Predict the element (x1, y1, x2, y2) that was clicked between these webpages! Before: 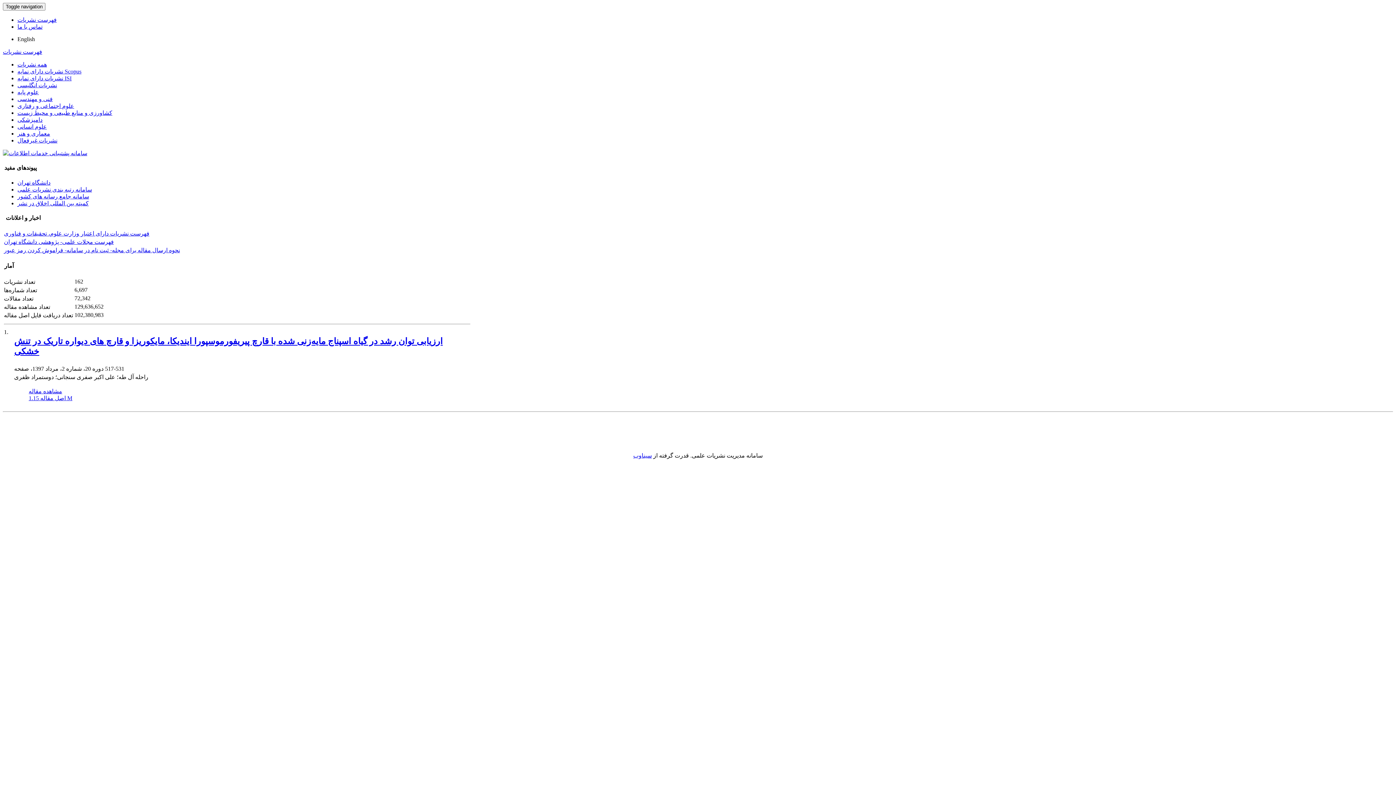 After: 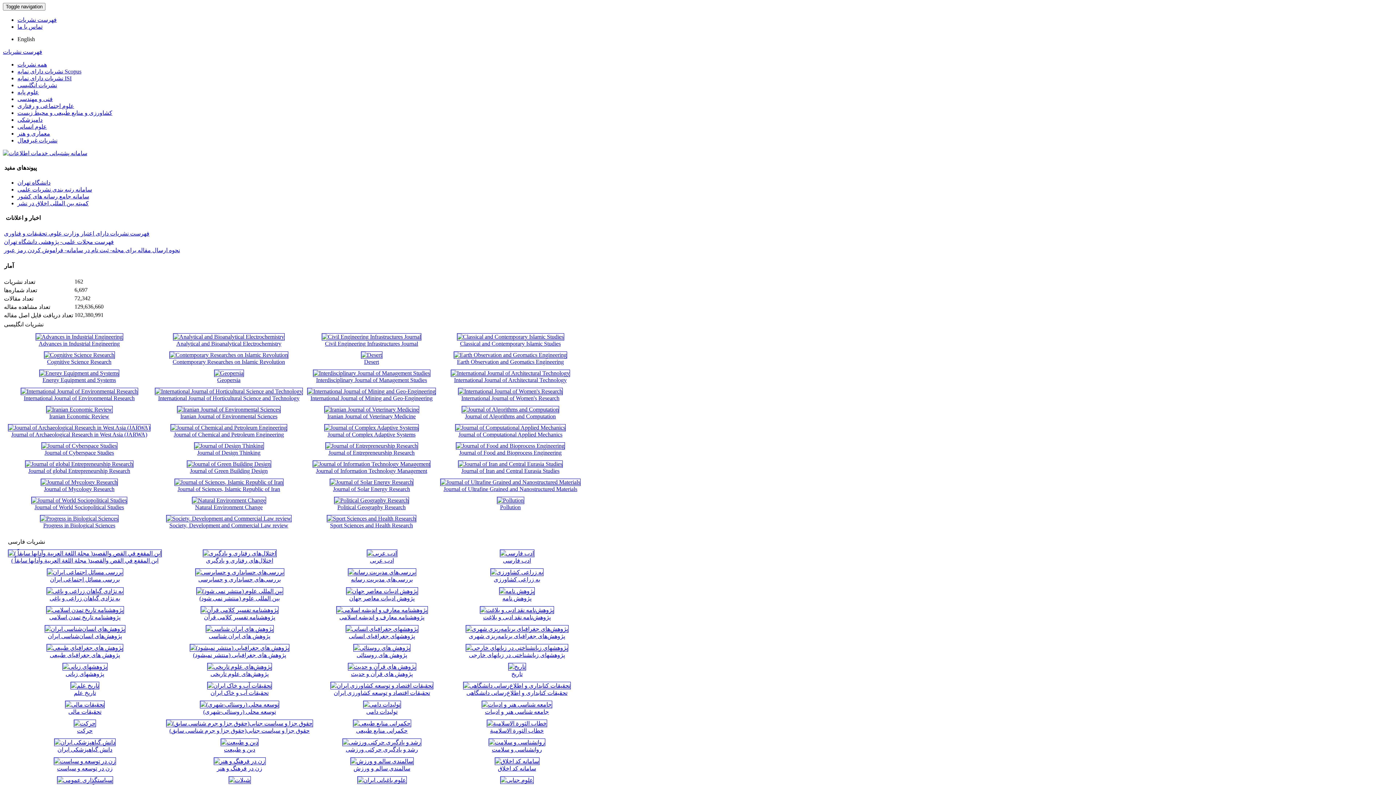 Action: label: فهرست نشریات bbox: (2, 48, 42, 54)